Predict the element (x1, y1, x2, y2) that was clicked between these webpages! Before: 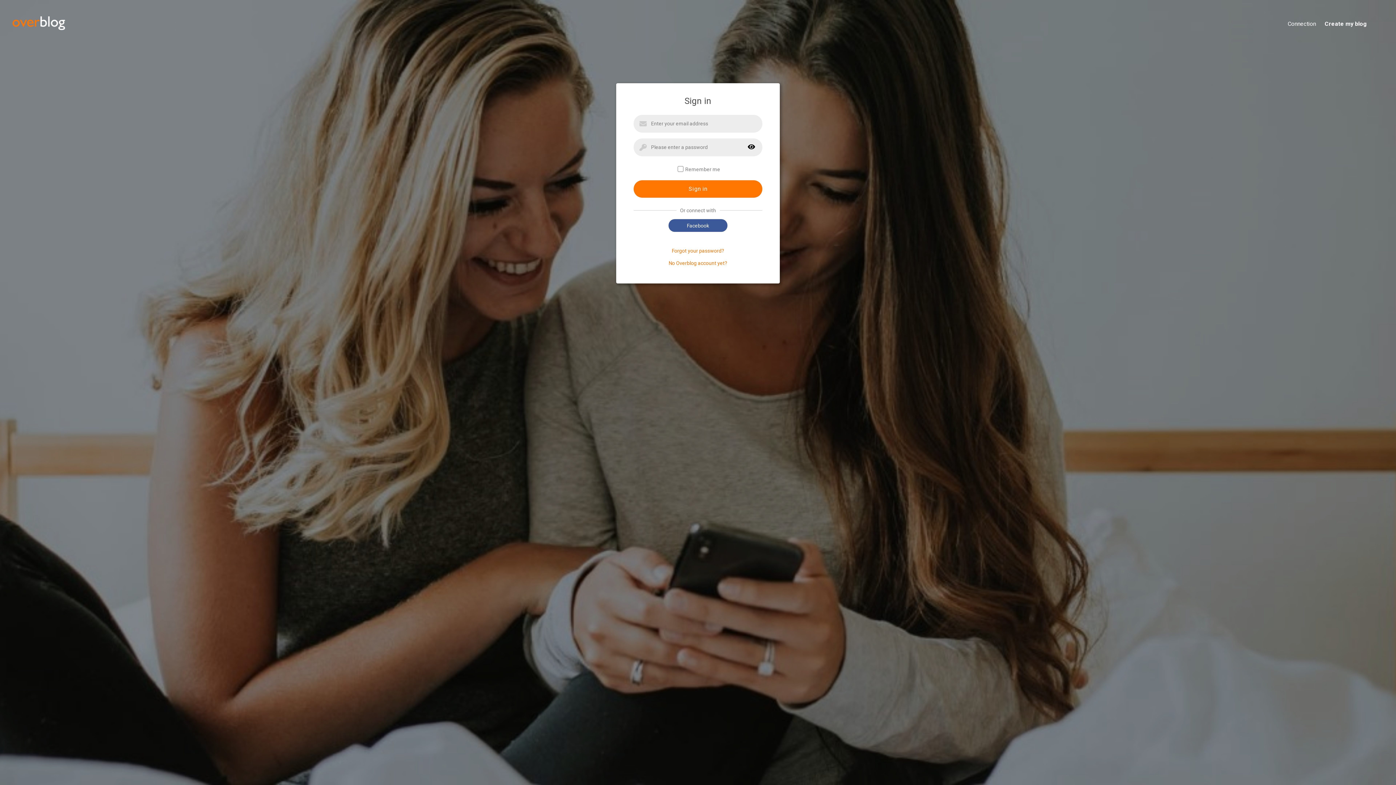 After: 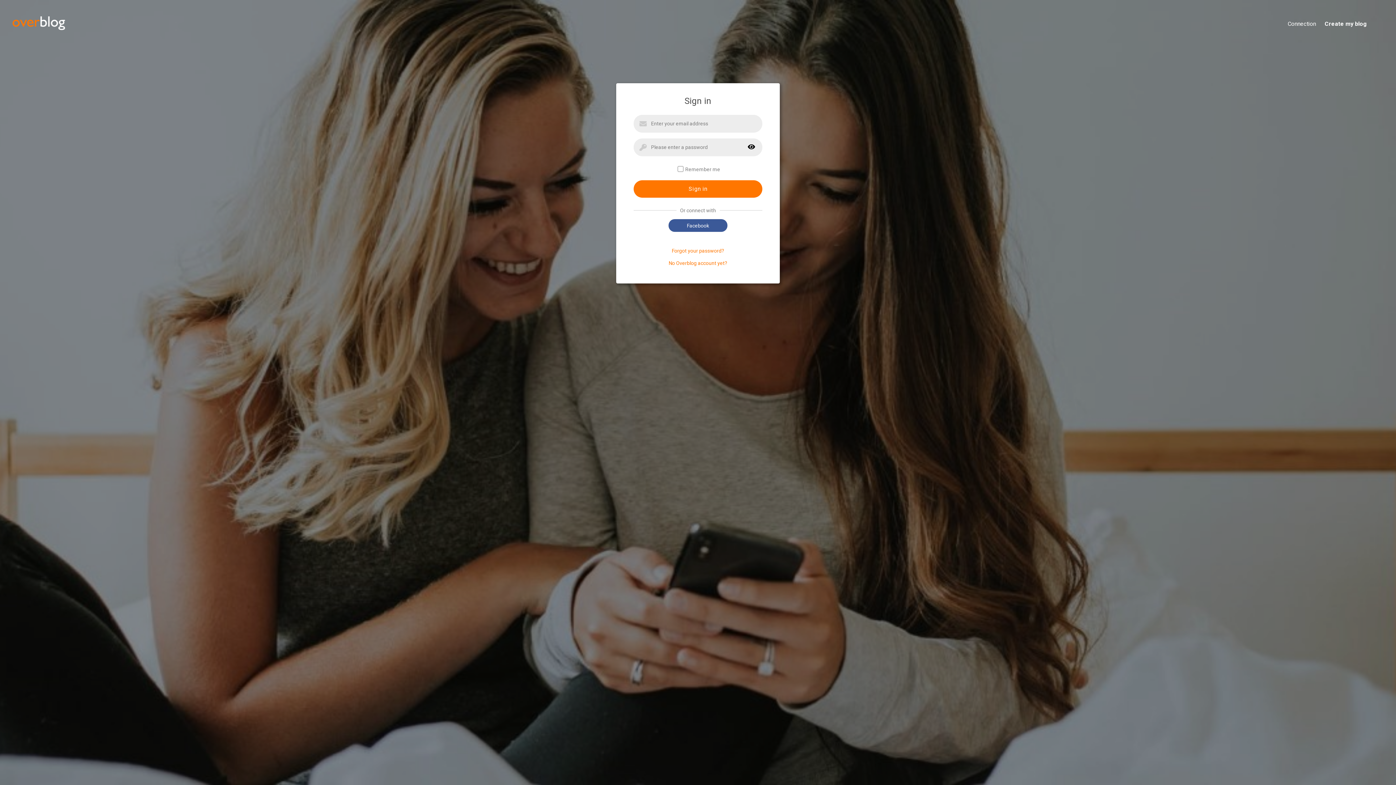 Action: label: Connection bbox: (1279, 20, 1316, 28)